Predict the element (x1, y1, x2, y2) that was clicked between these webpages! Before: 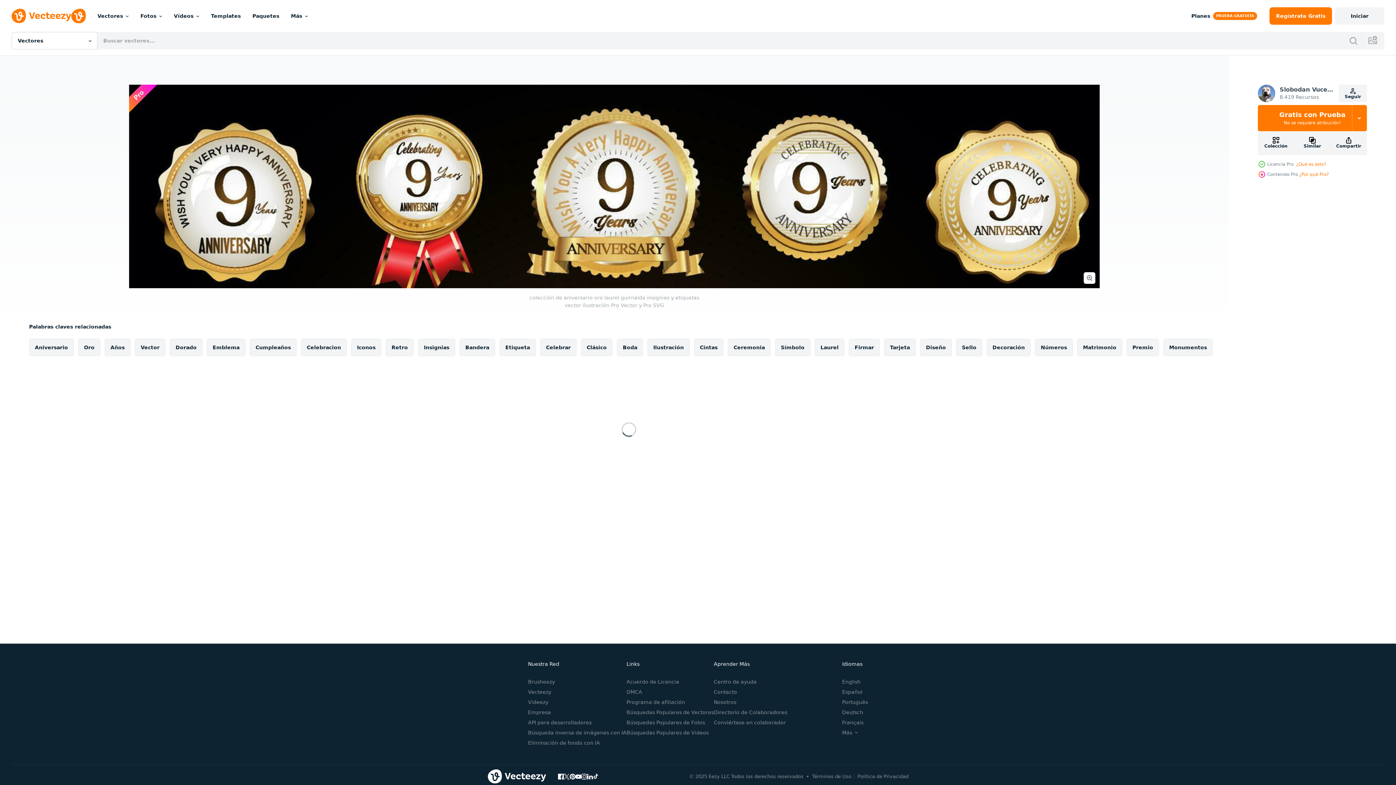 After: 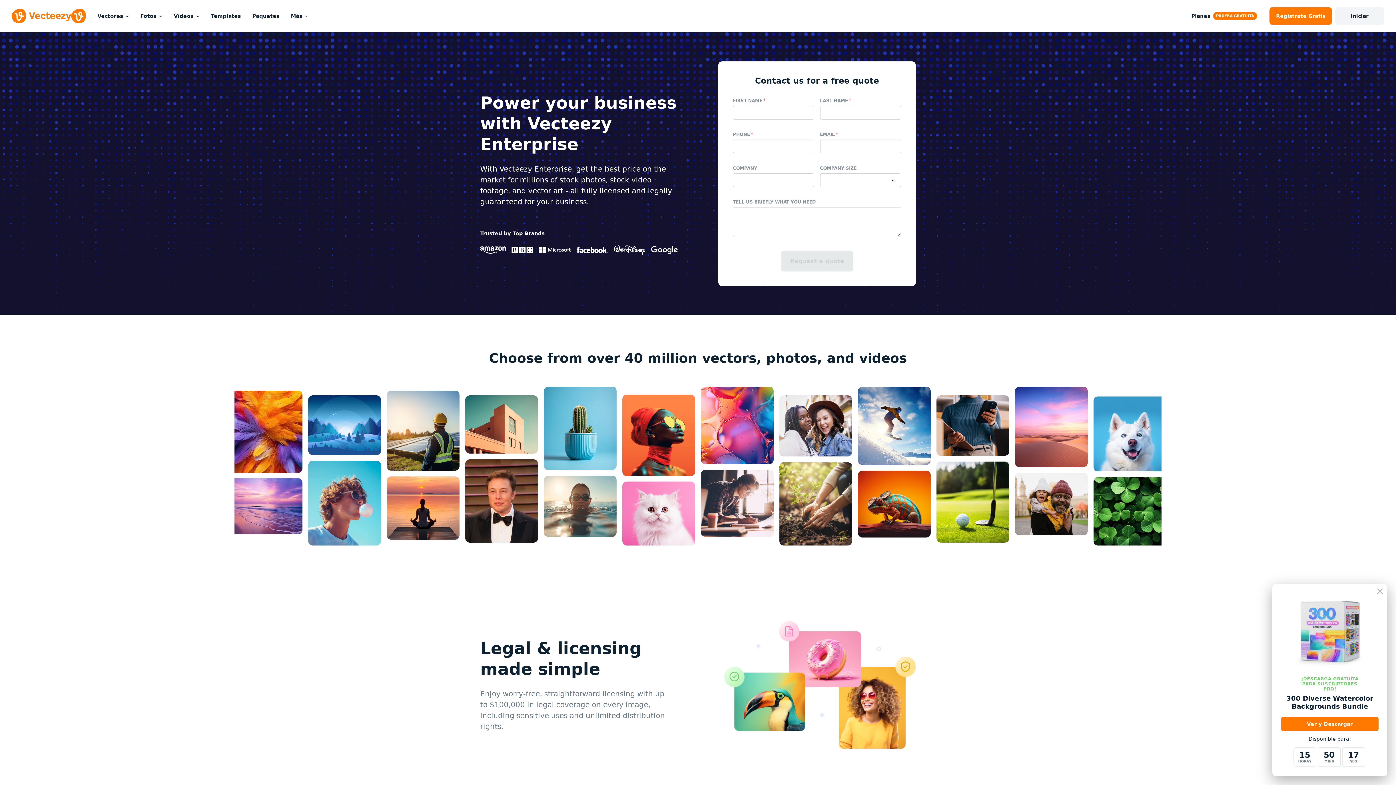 Action: label: Empresa bbox: (528, 709, 551, 715)